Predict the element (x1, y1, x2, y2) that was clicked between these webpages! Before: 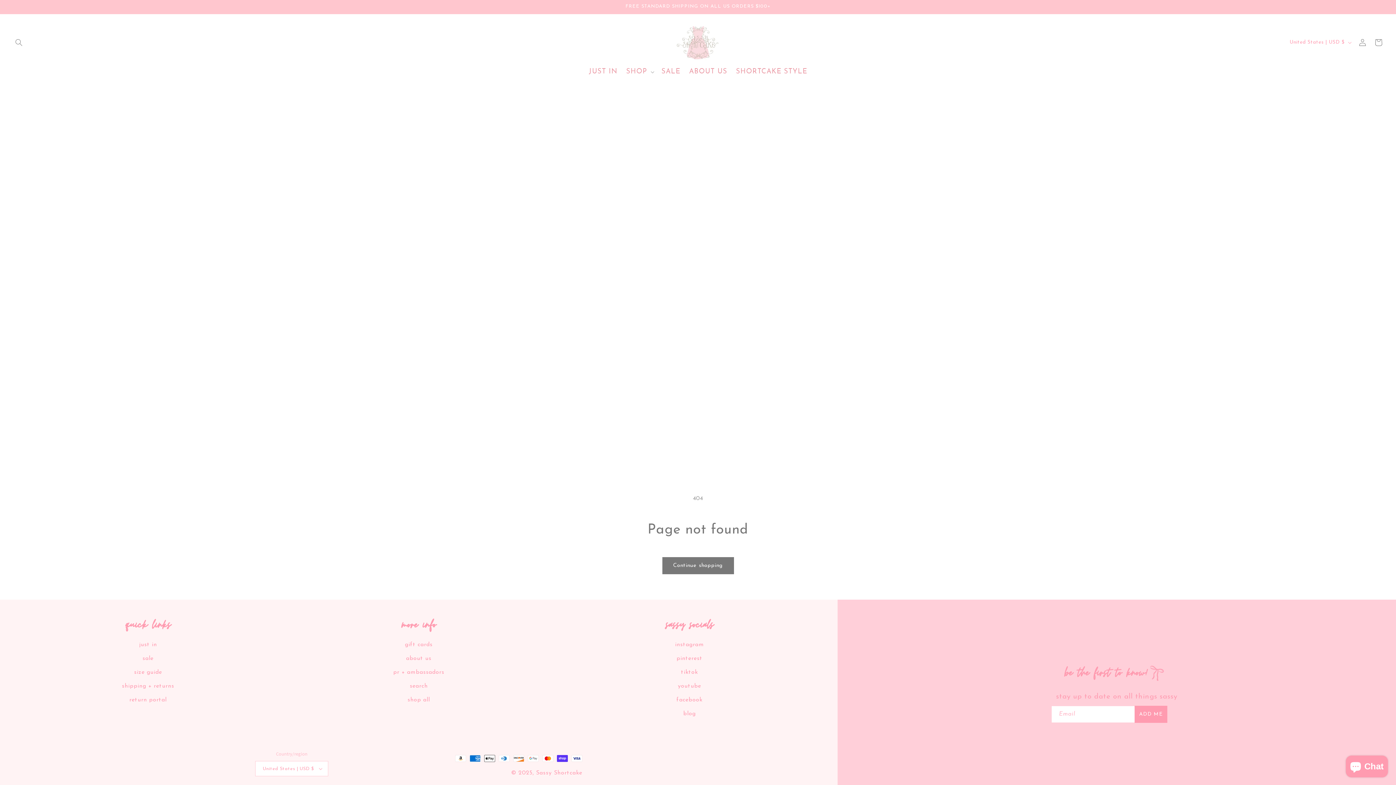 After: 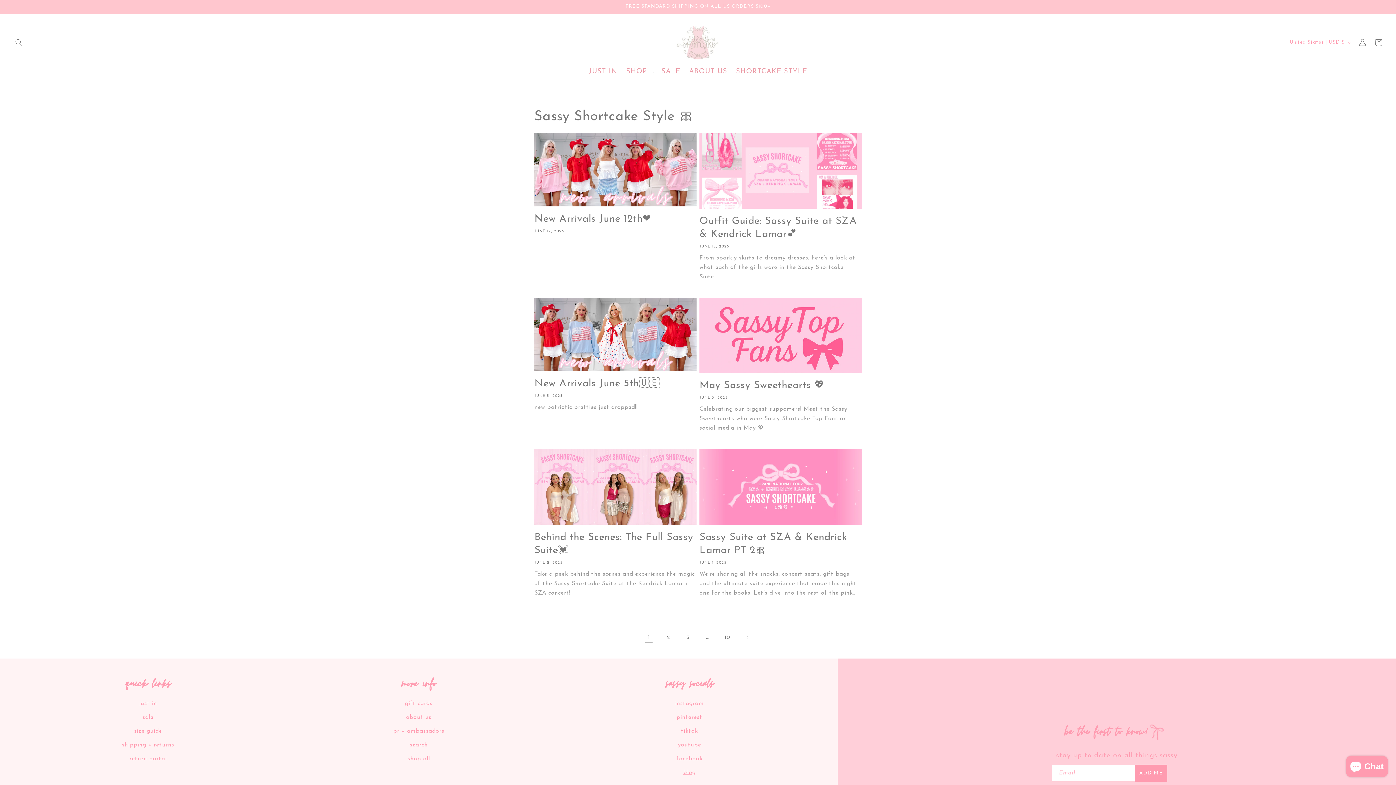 Action: bbox: (731, 63, 811, 80) label: SHORTCAKE STYLE